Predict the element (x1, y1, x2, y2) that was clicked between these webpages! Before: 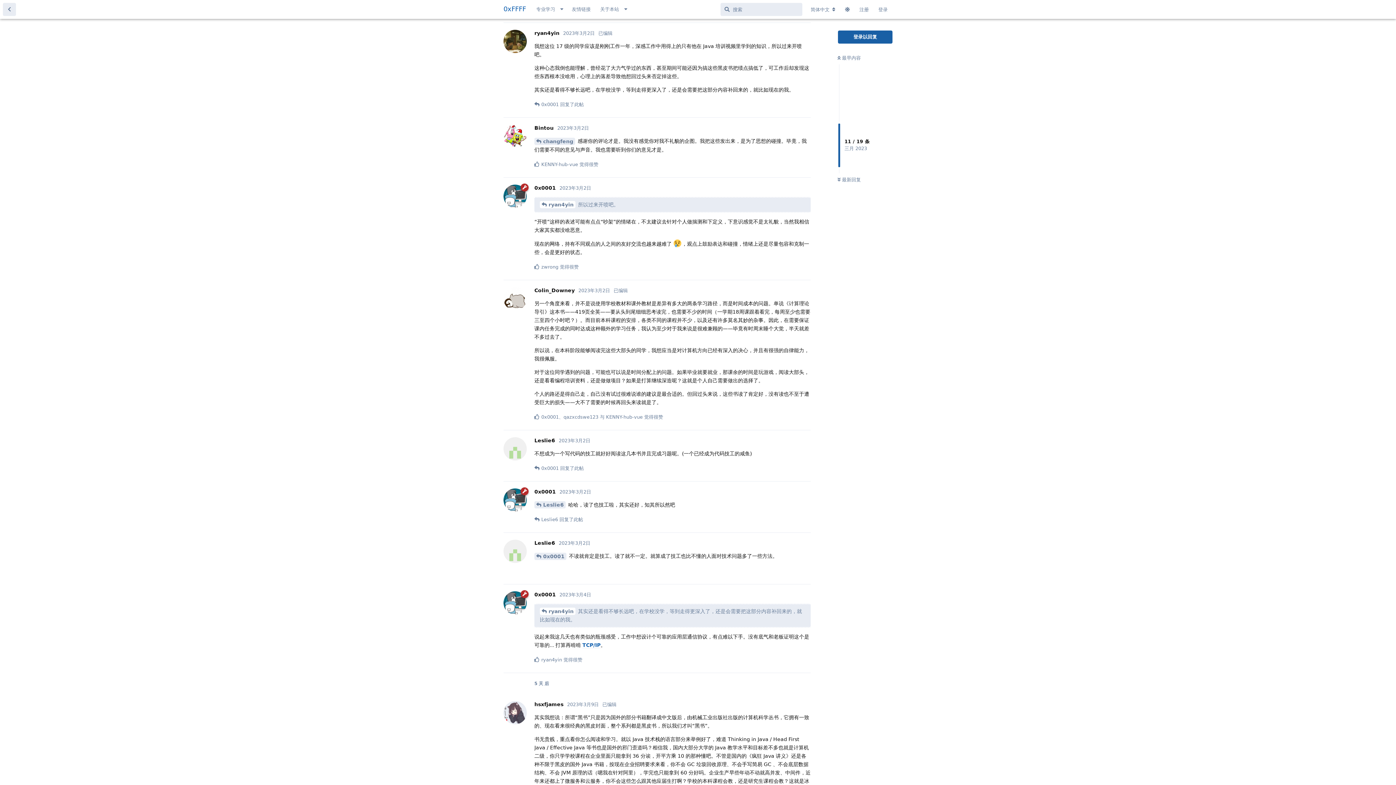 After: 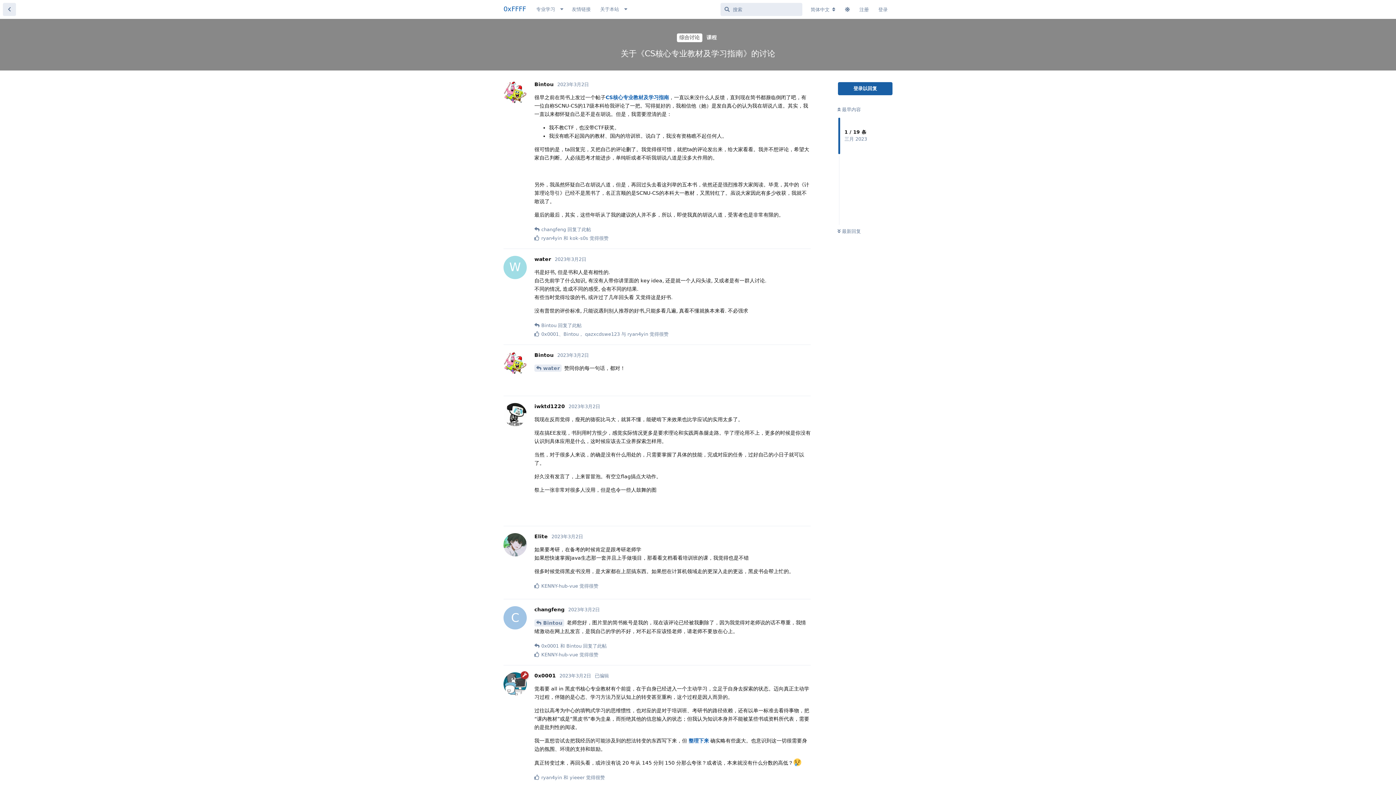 Action: label:  最早内容 bbox: (837, 55, 861, 60)